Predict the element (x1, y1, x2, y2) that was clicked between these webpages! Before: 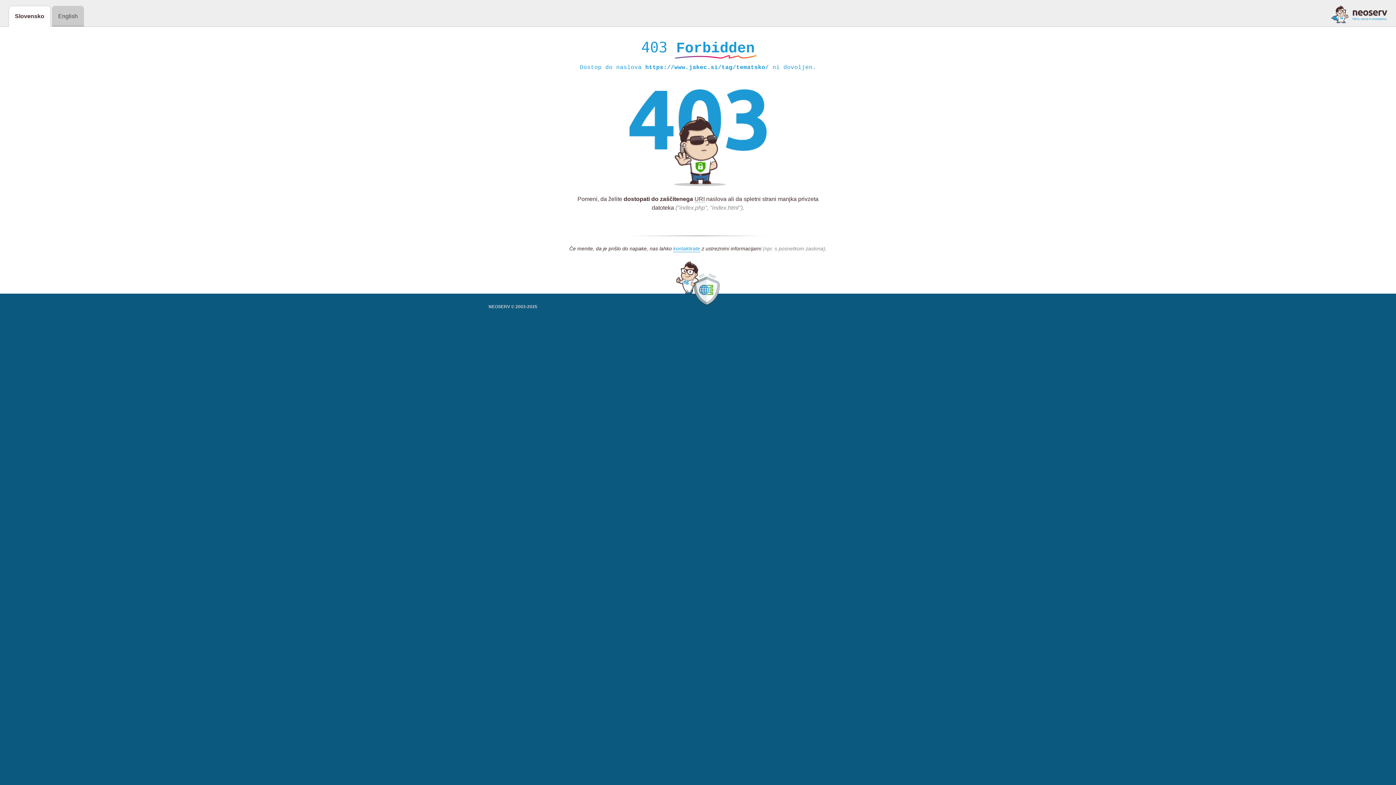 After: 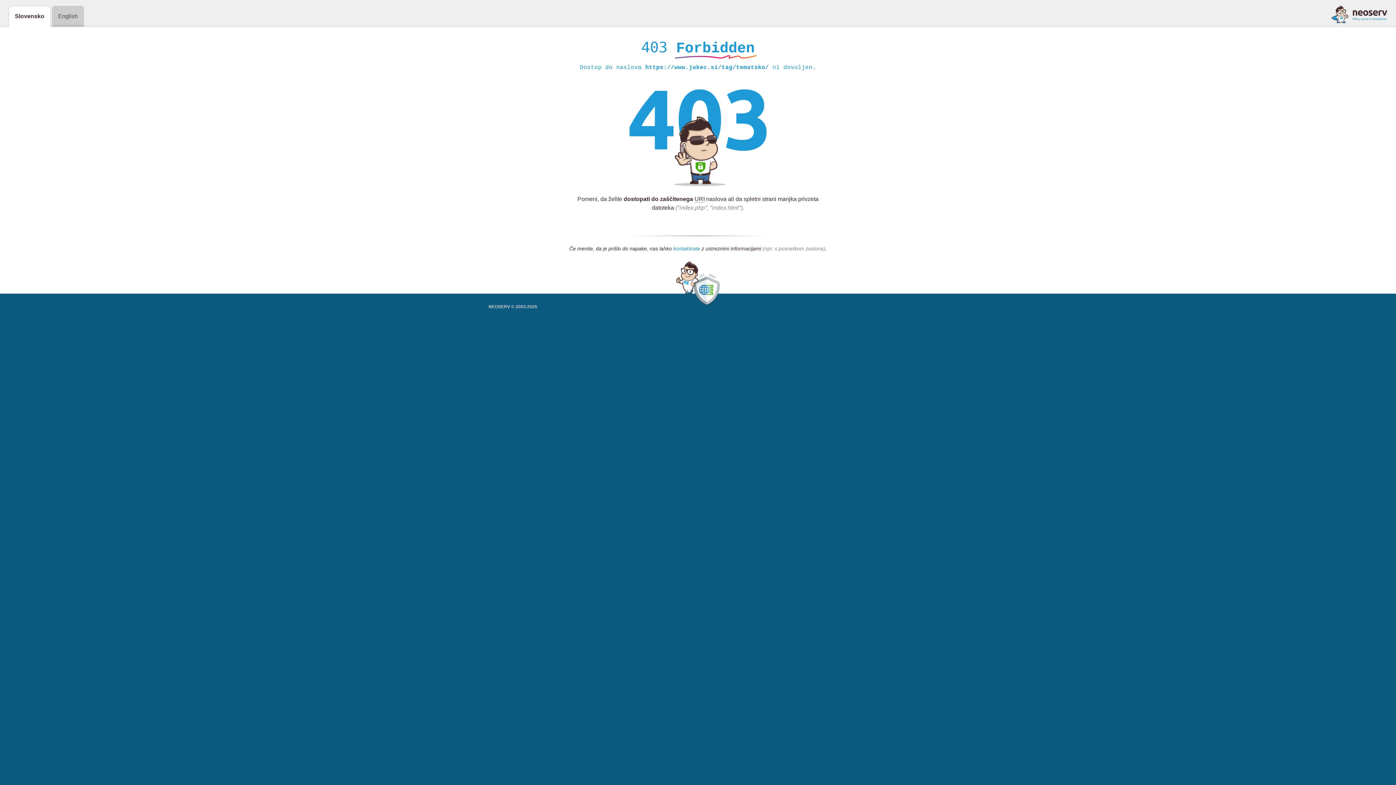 Action: bbox: (673, 245, 700, 252) label: kontaktirate